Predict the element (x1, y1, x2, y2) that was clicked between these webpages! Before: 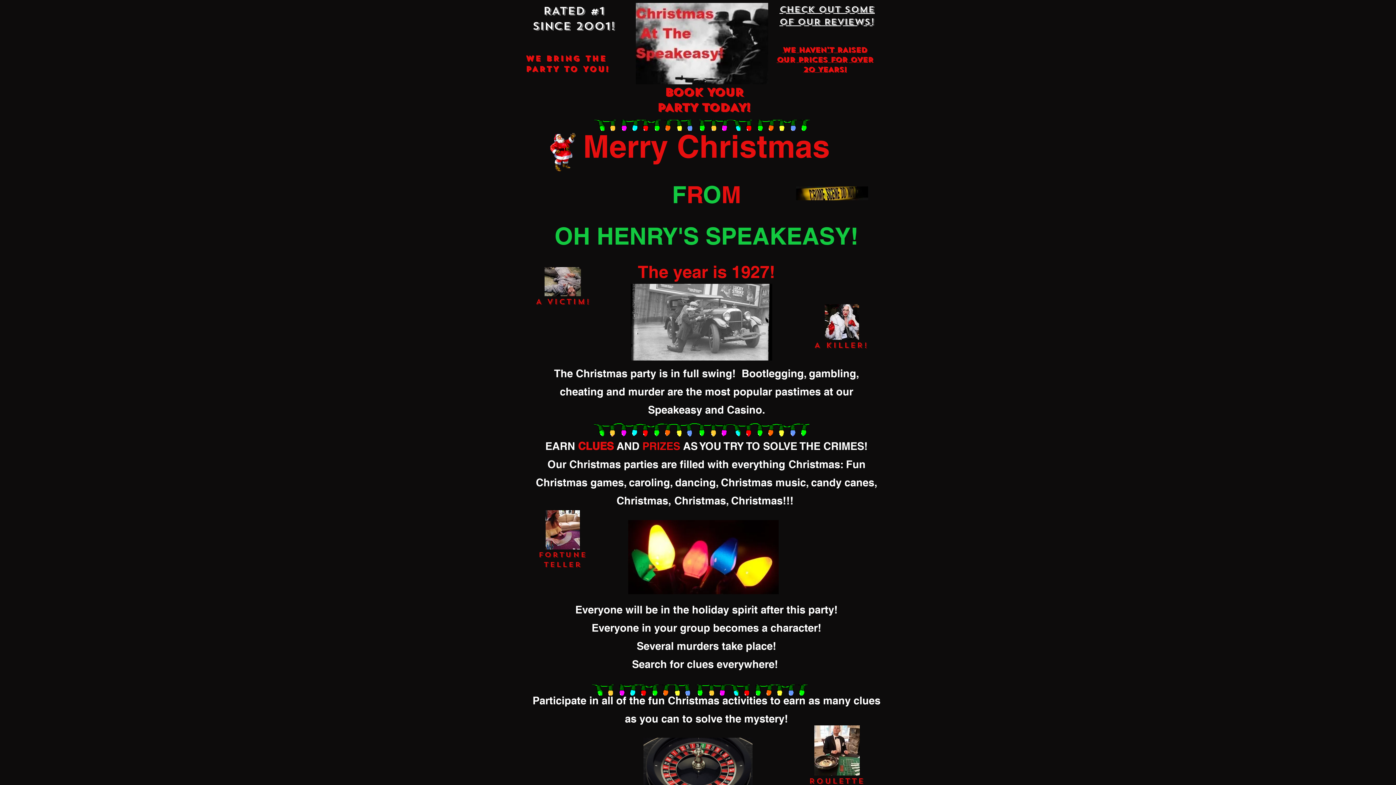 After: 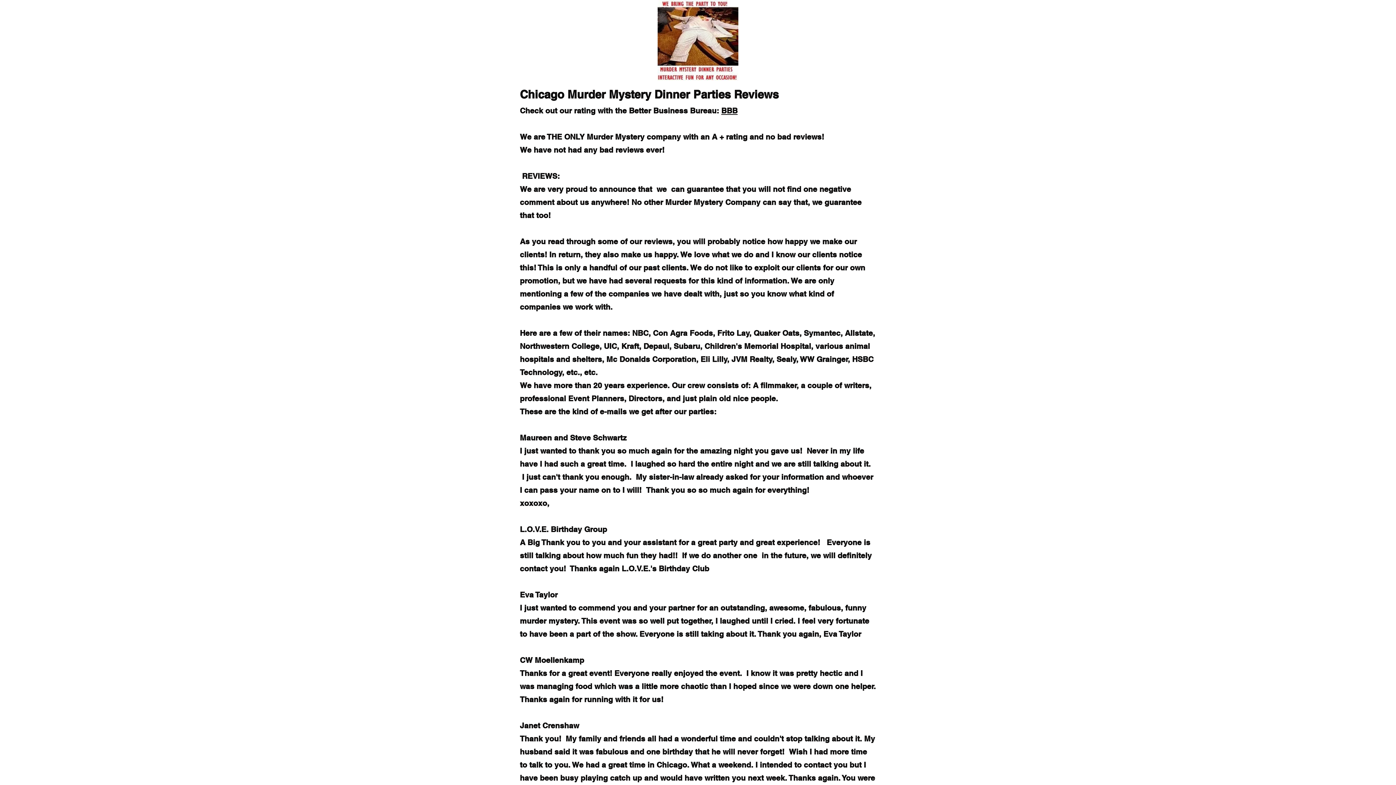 Action: bbox: (779, 2, 875, 26) label: CHECK OUT SOME OF OUR REVIEWS!